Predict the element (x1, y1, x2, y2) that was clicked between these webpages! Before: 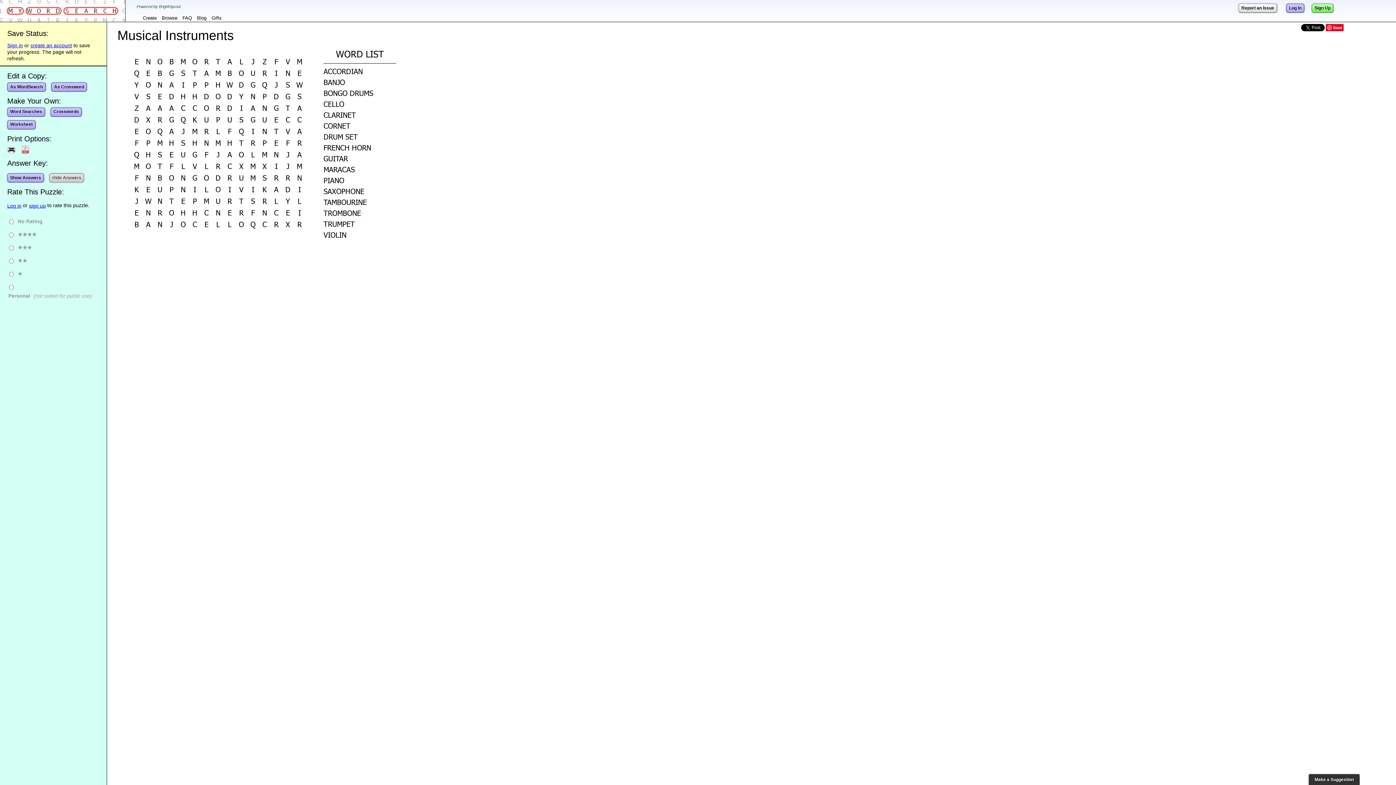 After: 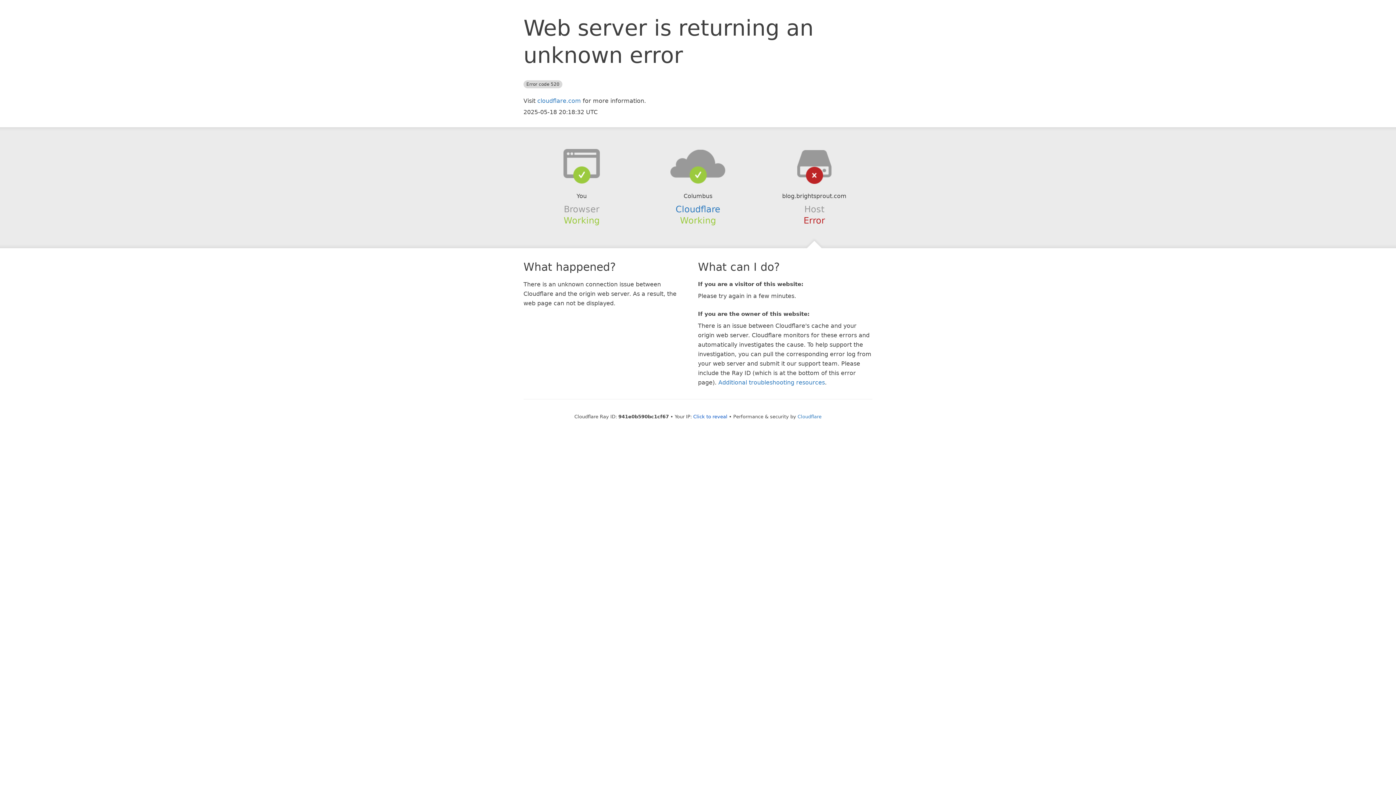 Action: bbox: (194, 14, 209, 21) label: Blog